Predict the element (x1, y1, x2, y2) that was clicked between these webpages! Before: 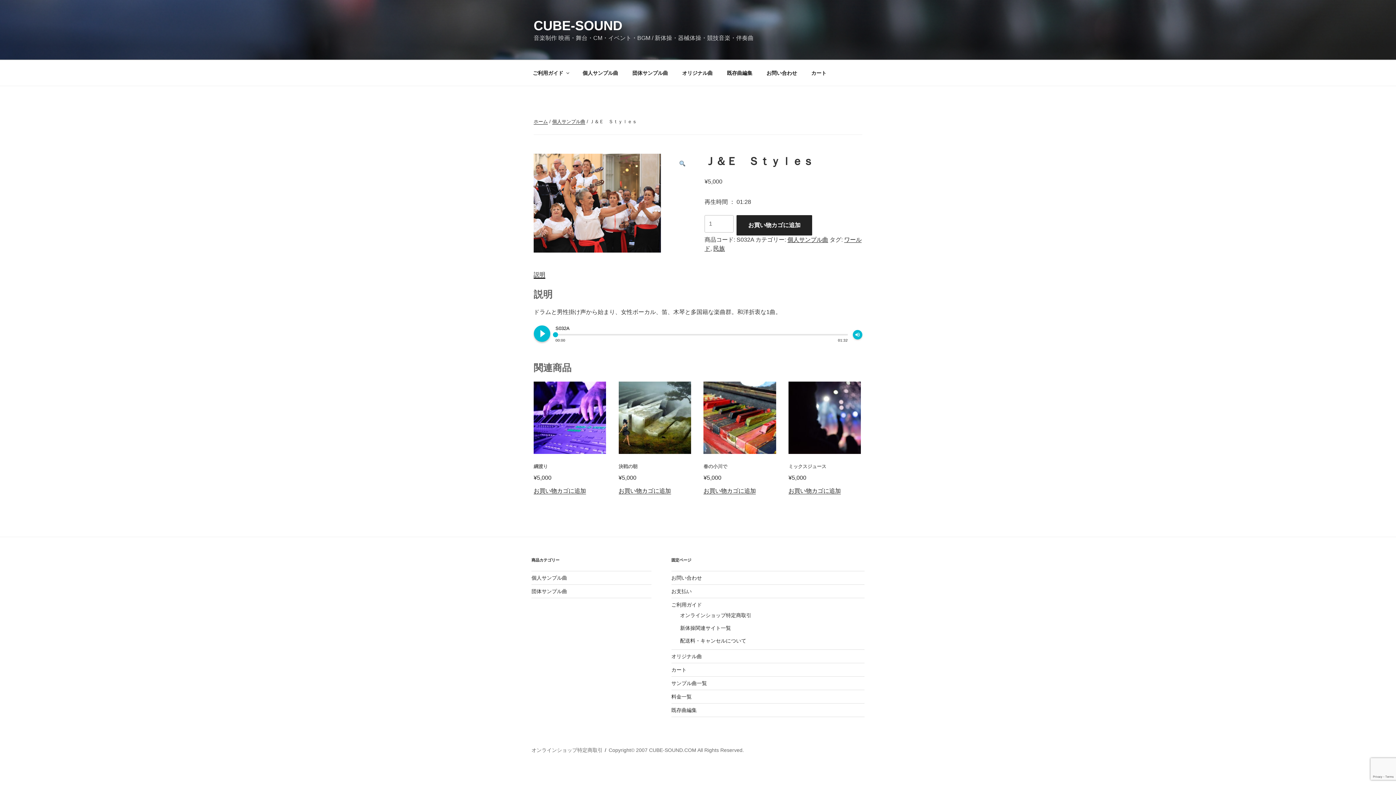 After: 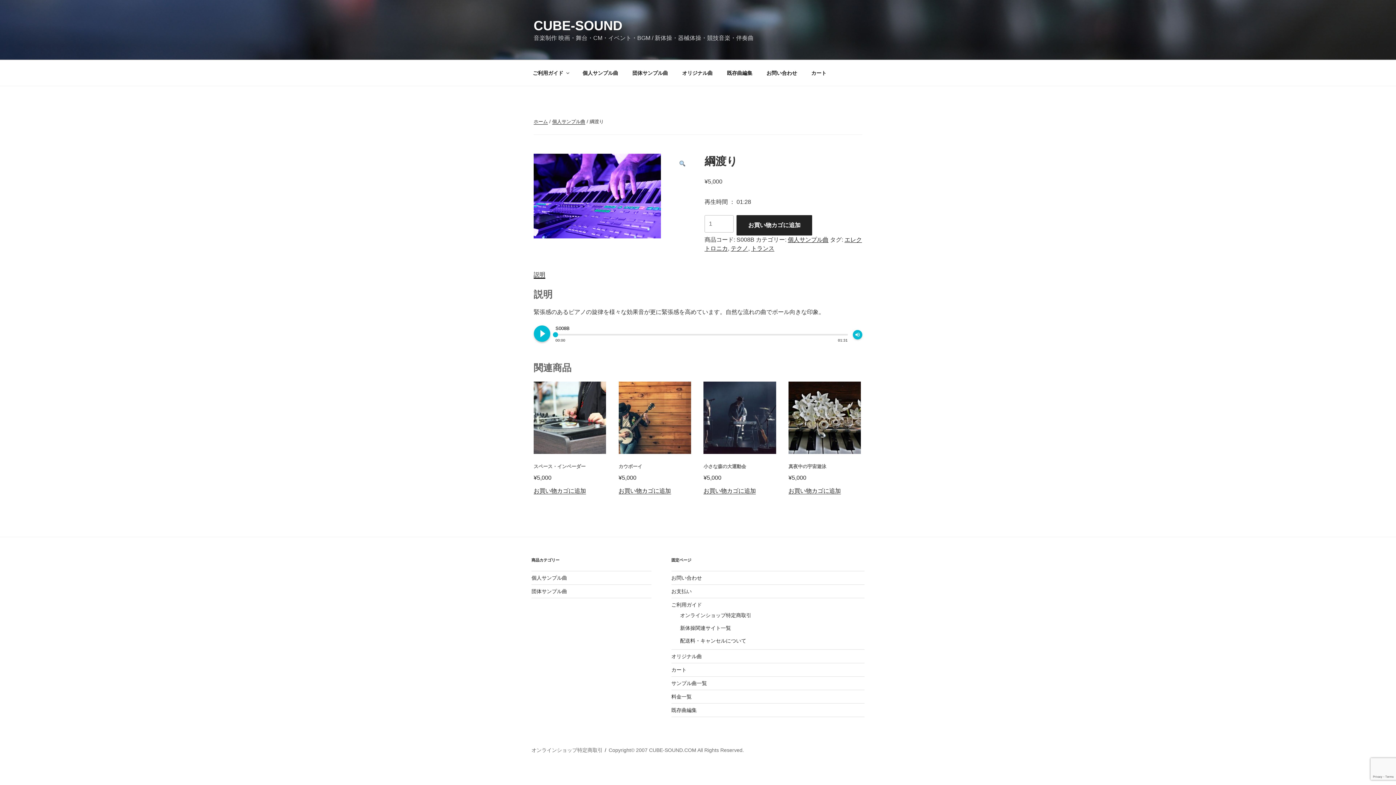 Action: label: 綱渡り
¥5,000 bbox: (533, 449, 606, 482)